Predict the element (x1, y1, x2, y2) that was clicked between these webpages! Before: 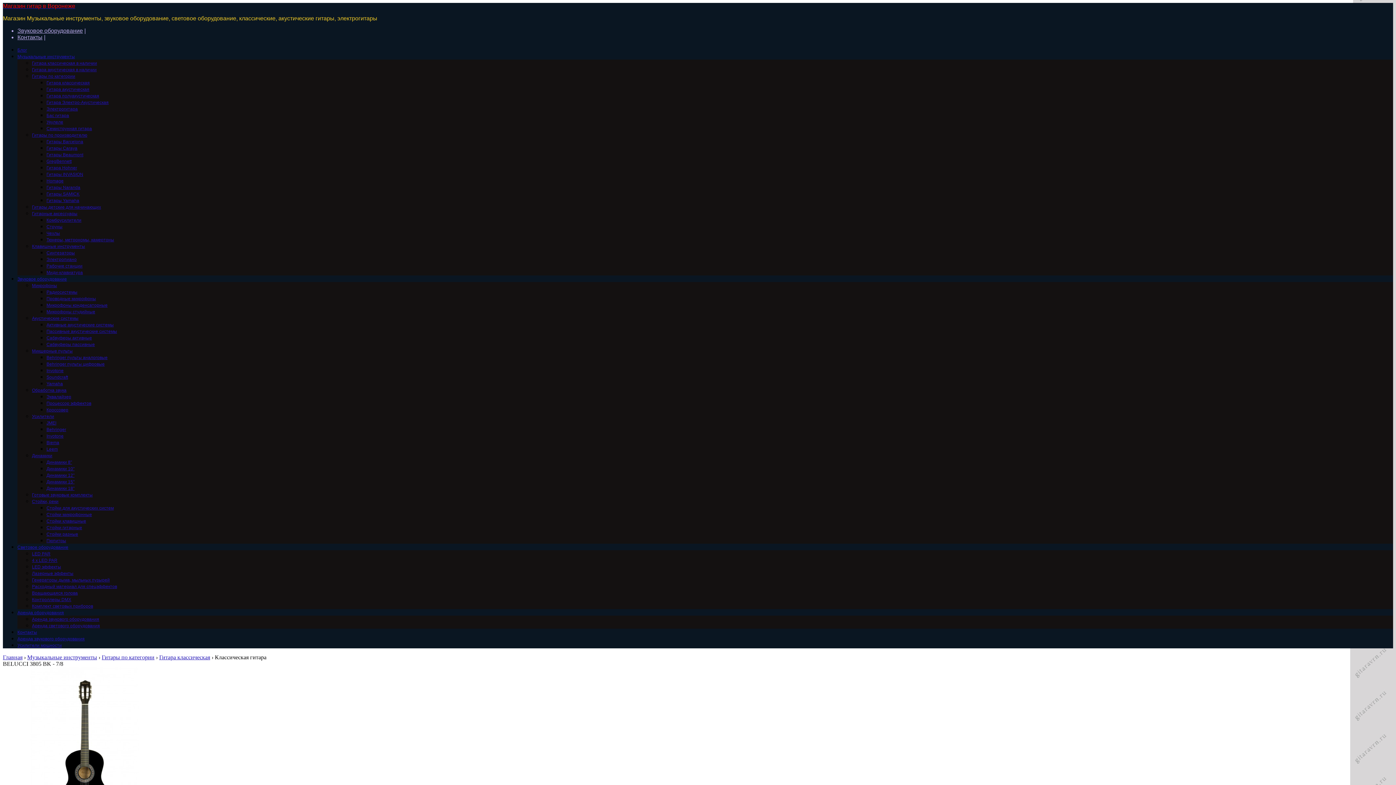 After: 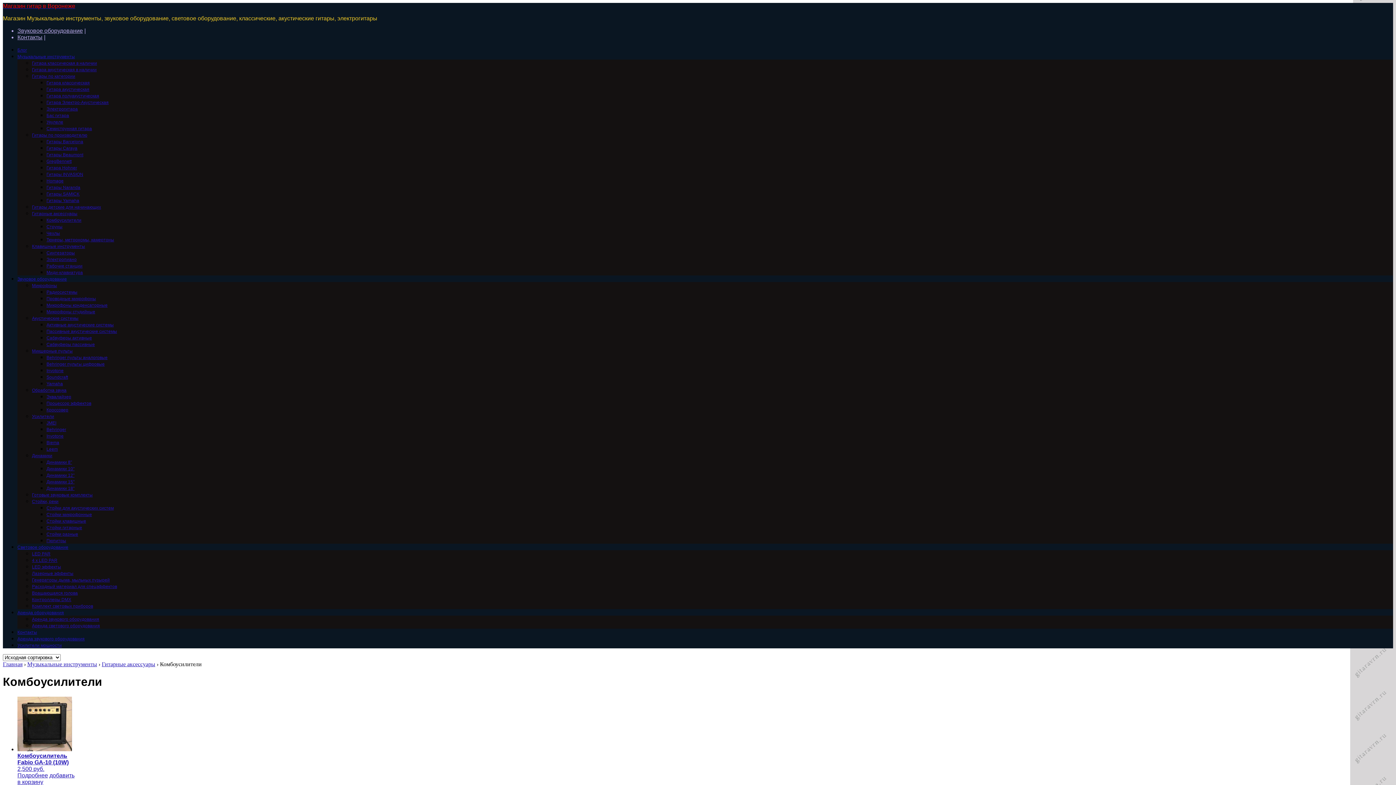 Action: label: Комбоусилители bbox: (46, 217, 81, 222)